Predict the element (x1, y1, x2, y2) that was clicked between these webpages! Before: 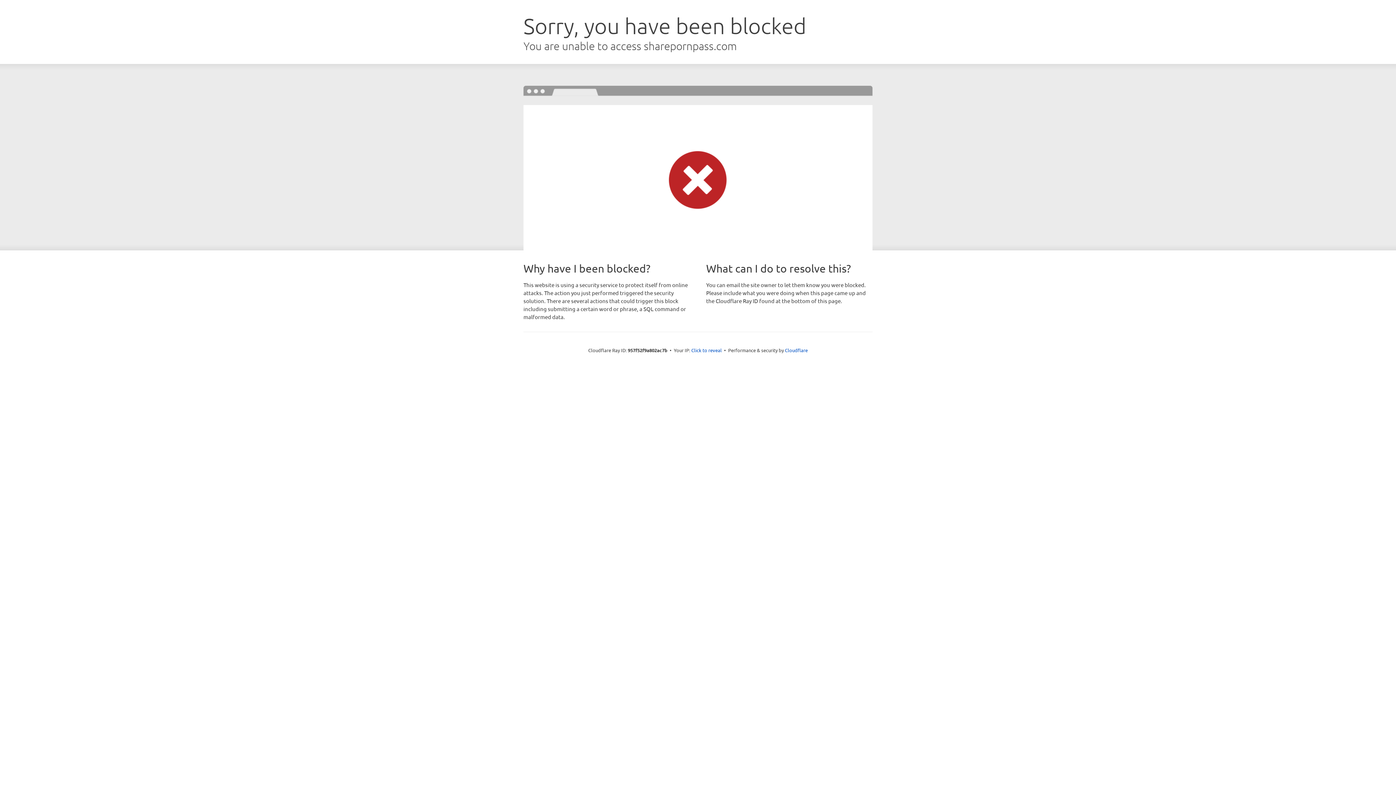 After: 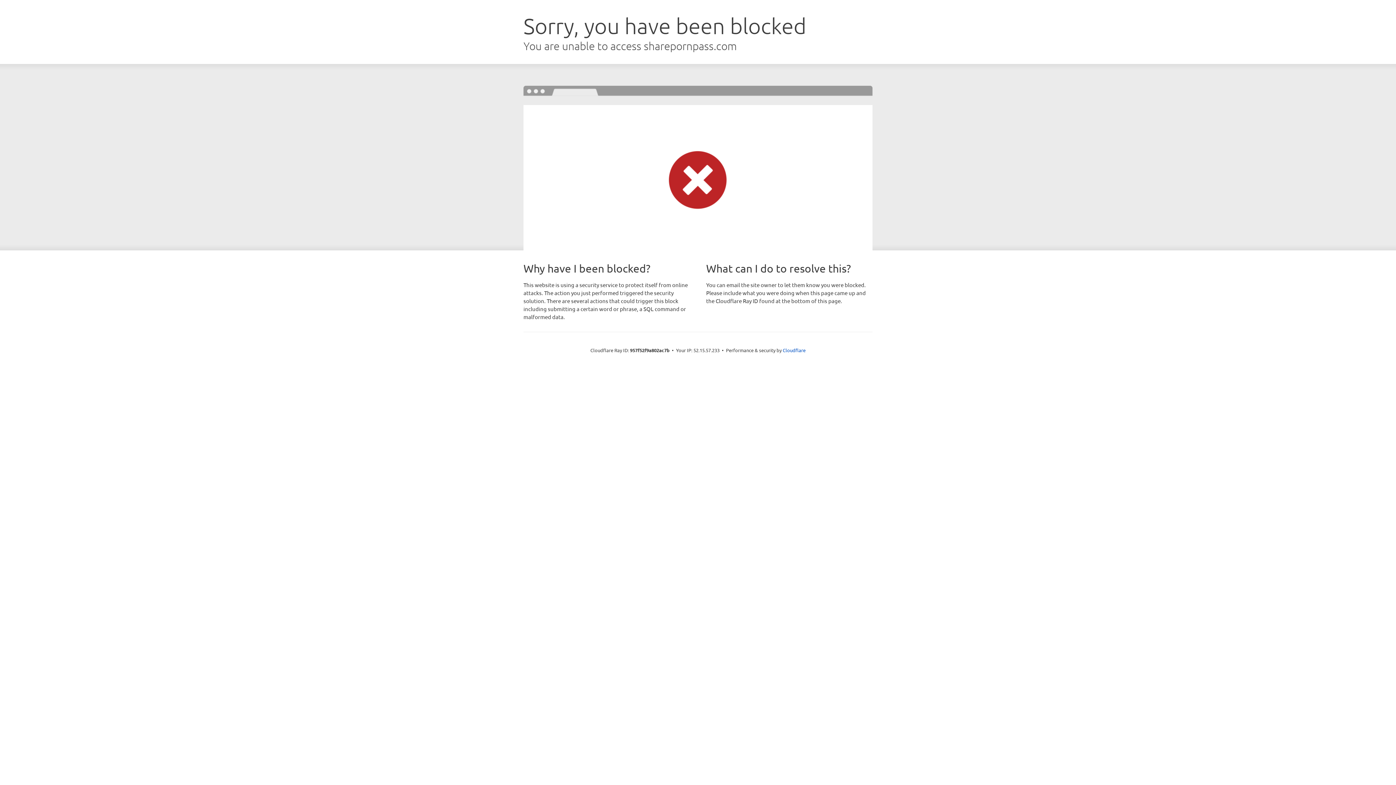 Action: label: Click to reveal bbox: (691, 346, 722, 353)